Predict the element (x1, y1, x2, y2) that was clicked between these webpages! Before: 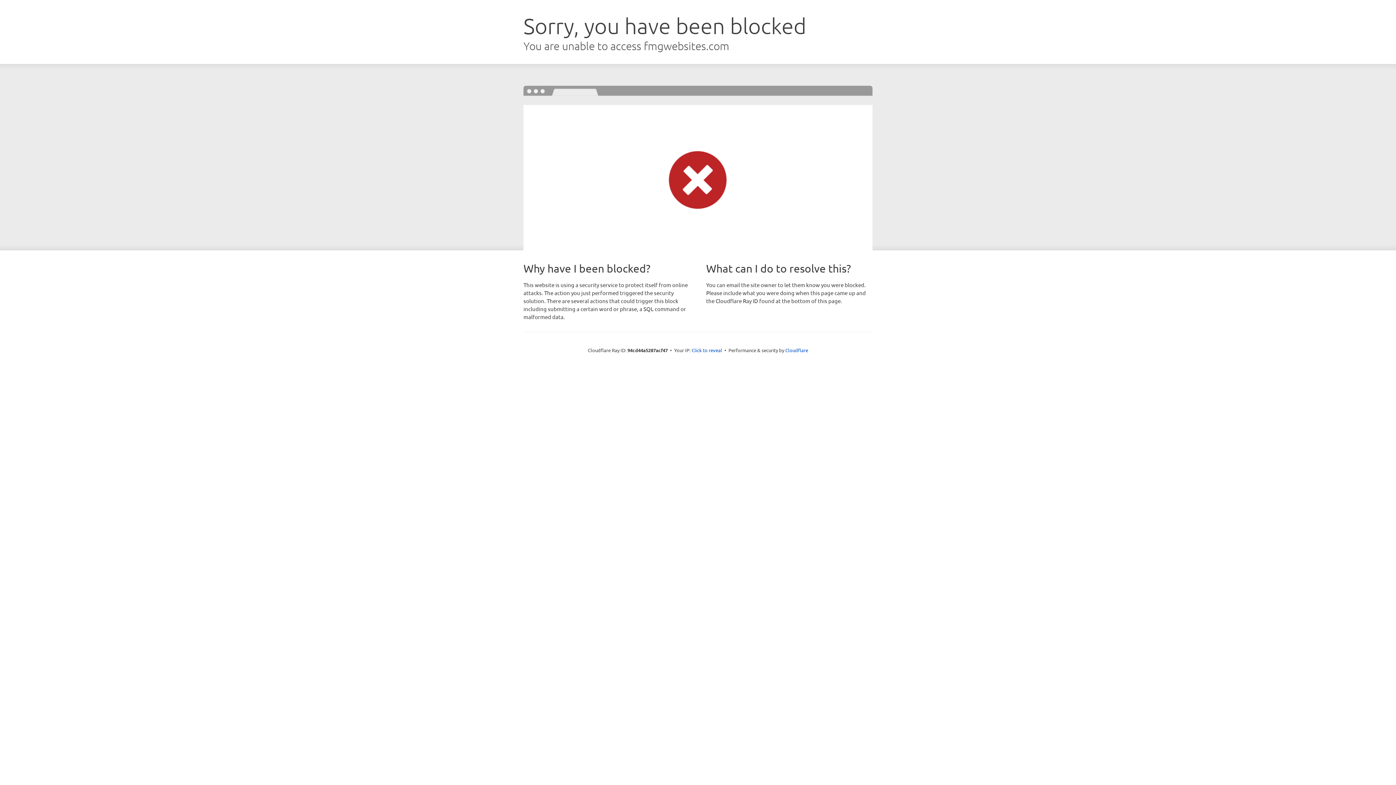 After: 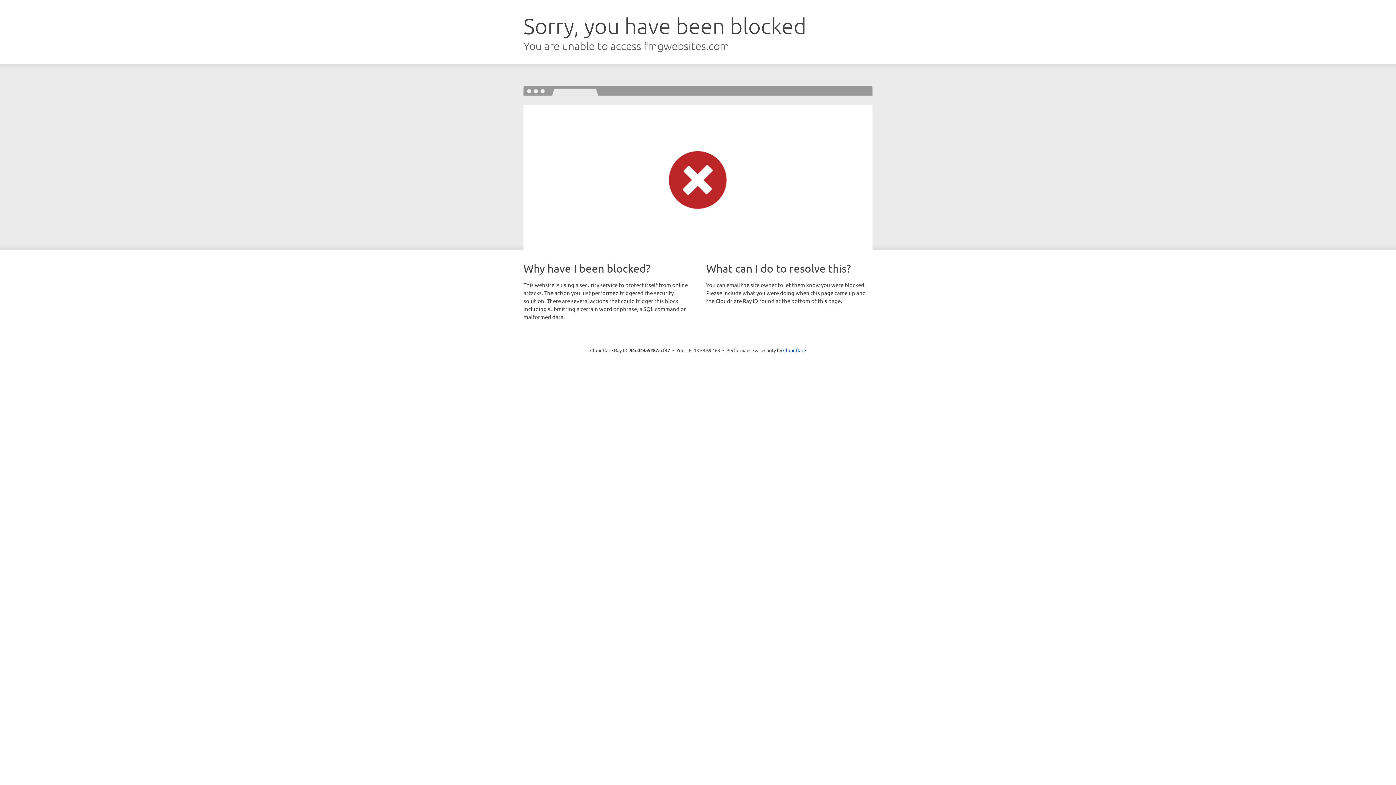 Action: label: Click to reveal bbox: (691, 346, 722, 353)